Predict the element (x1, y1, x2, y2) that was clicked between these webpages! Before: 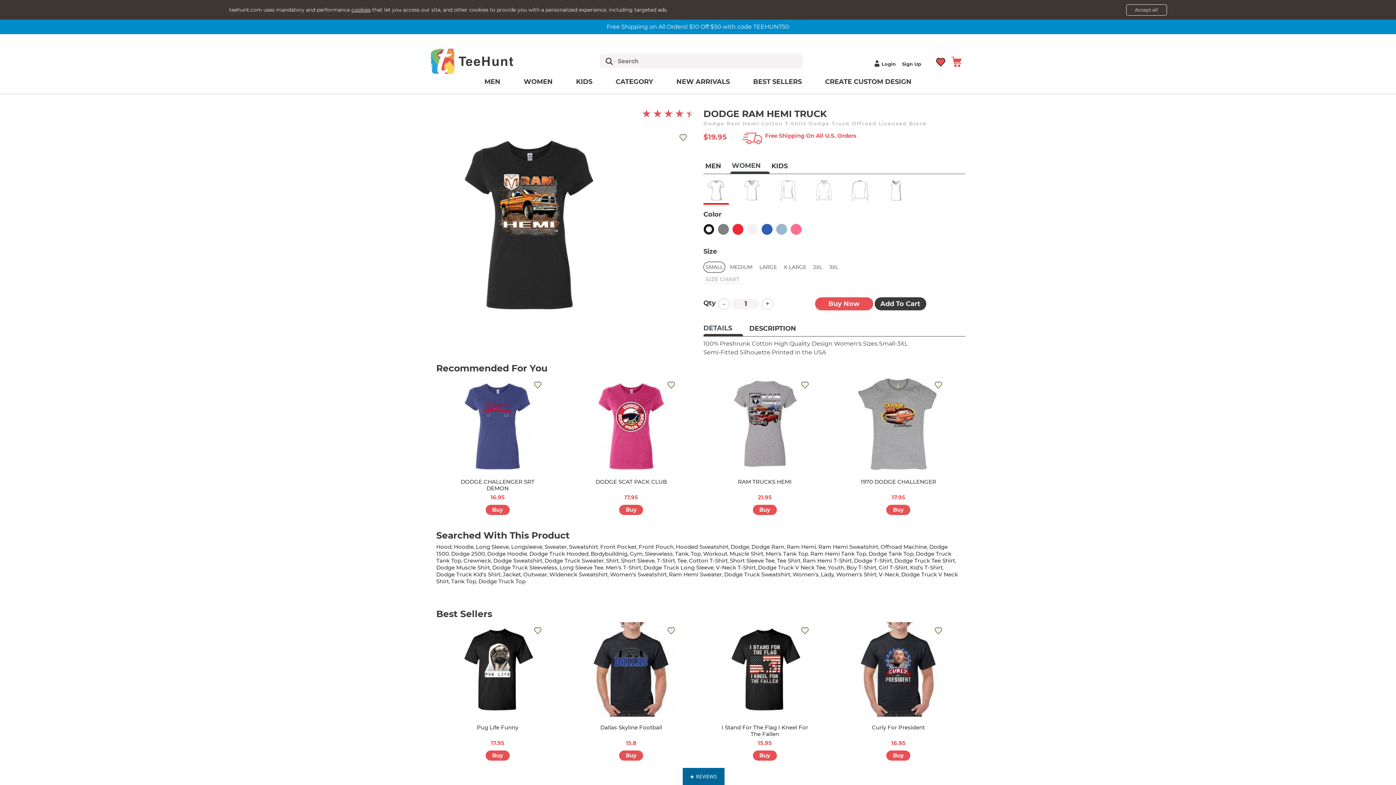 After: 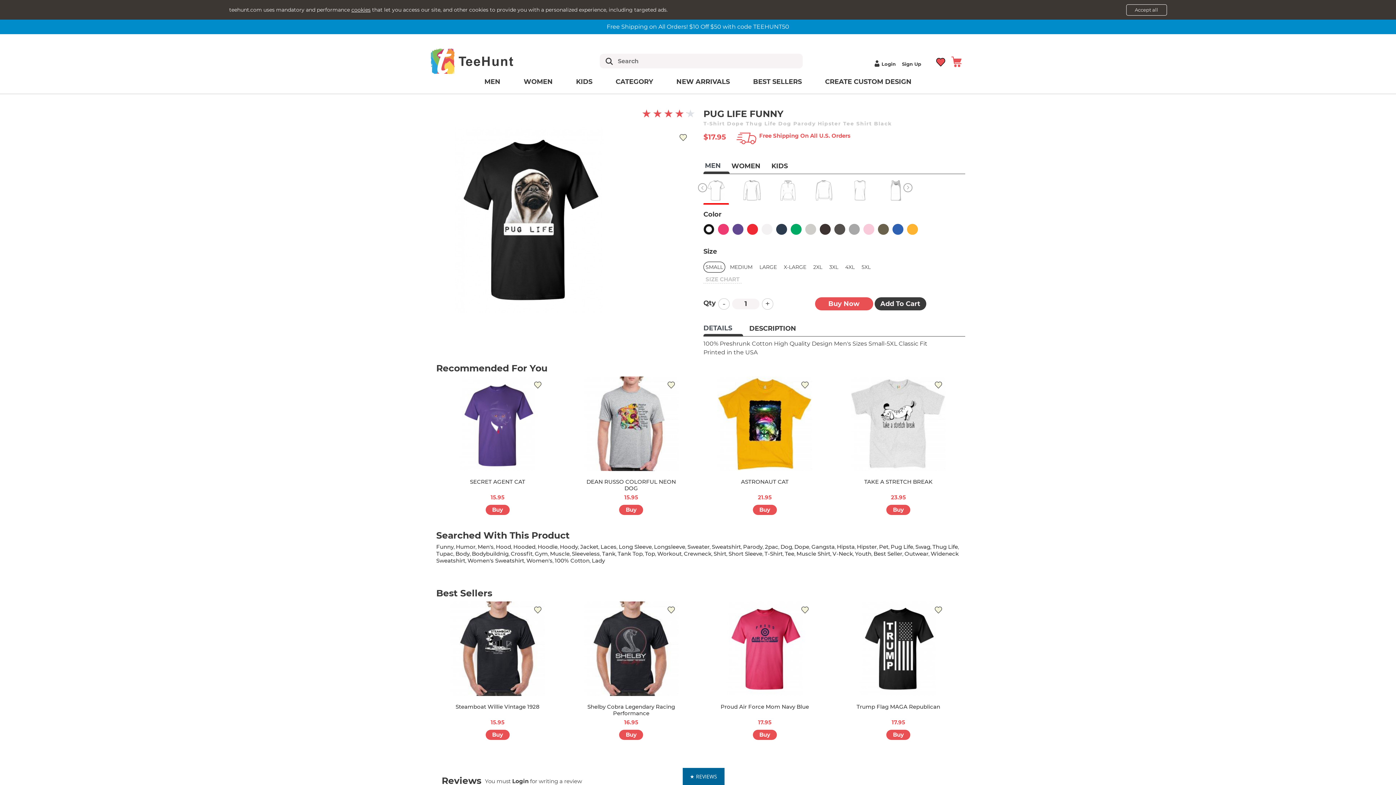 Action: label: Pug Life Funny bbox: (477, 724, 518, 731)